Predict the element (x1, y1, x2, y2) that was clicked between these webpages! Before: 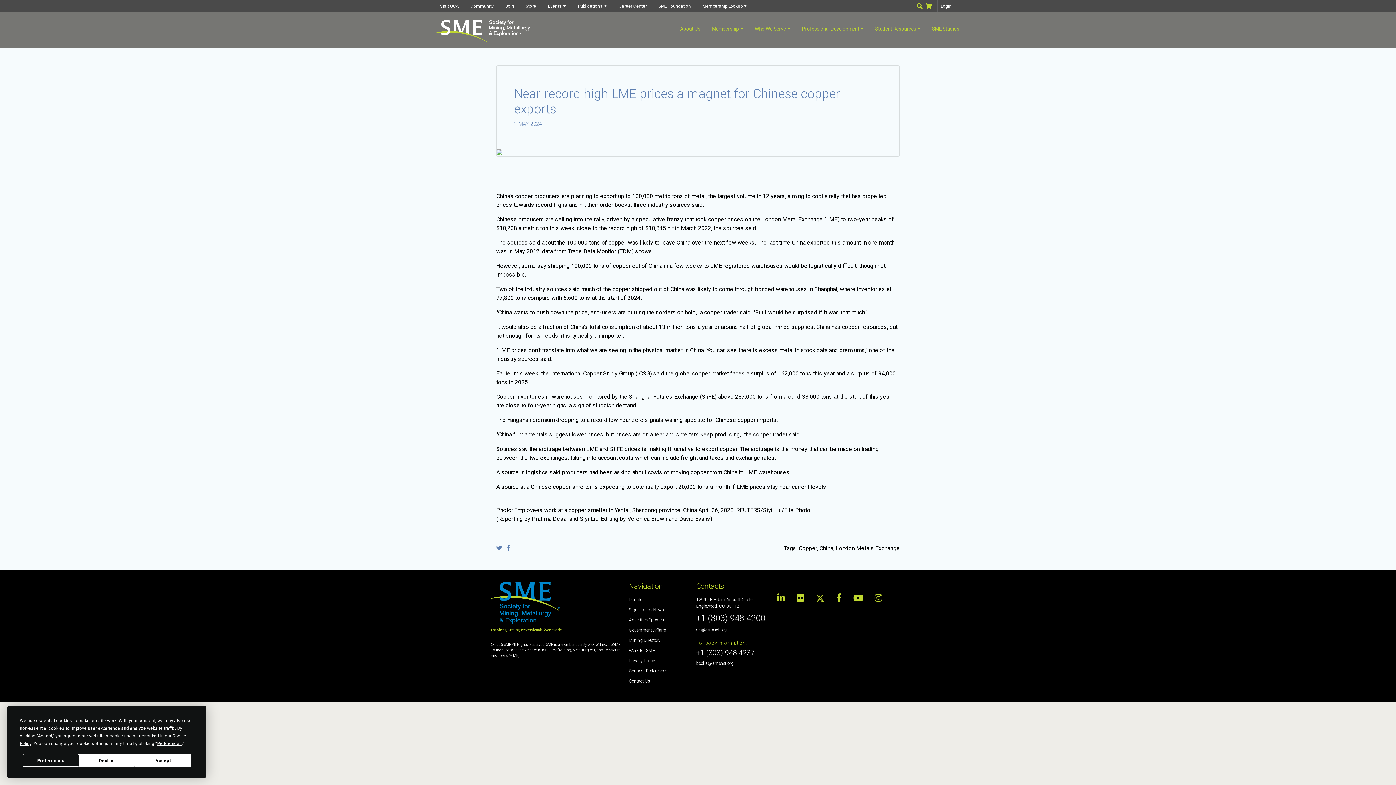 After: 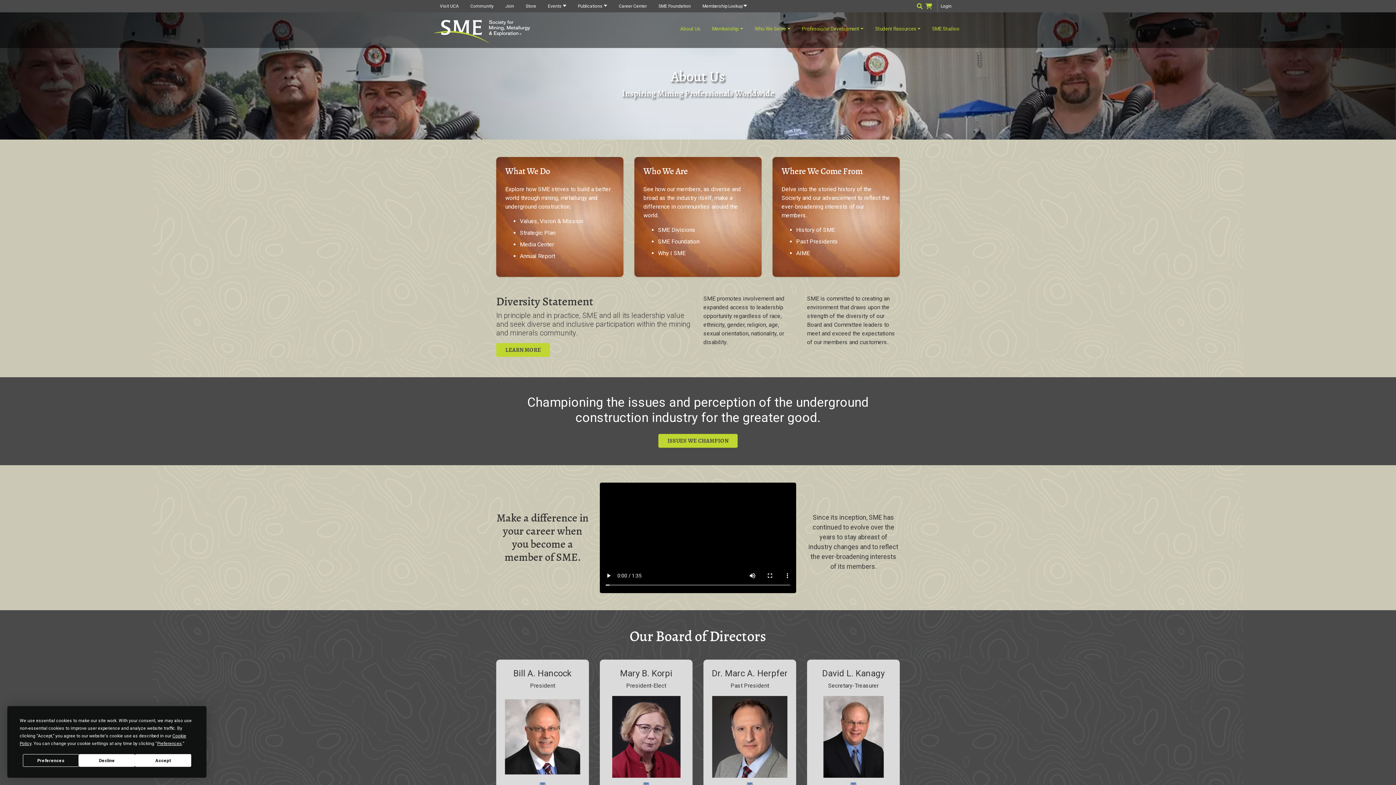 Action: bbox: (674, 22, 706, 35) label: About Us